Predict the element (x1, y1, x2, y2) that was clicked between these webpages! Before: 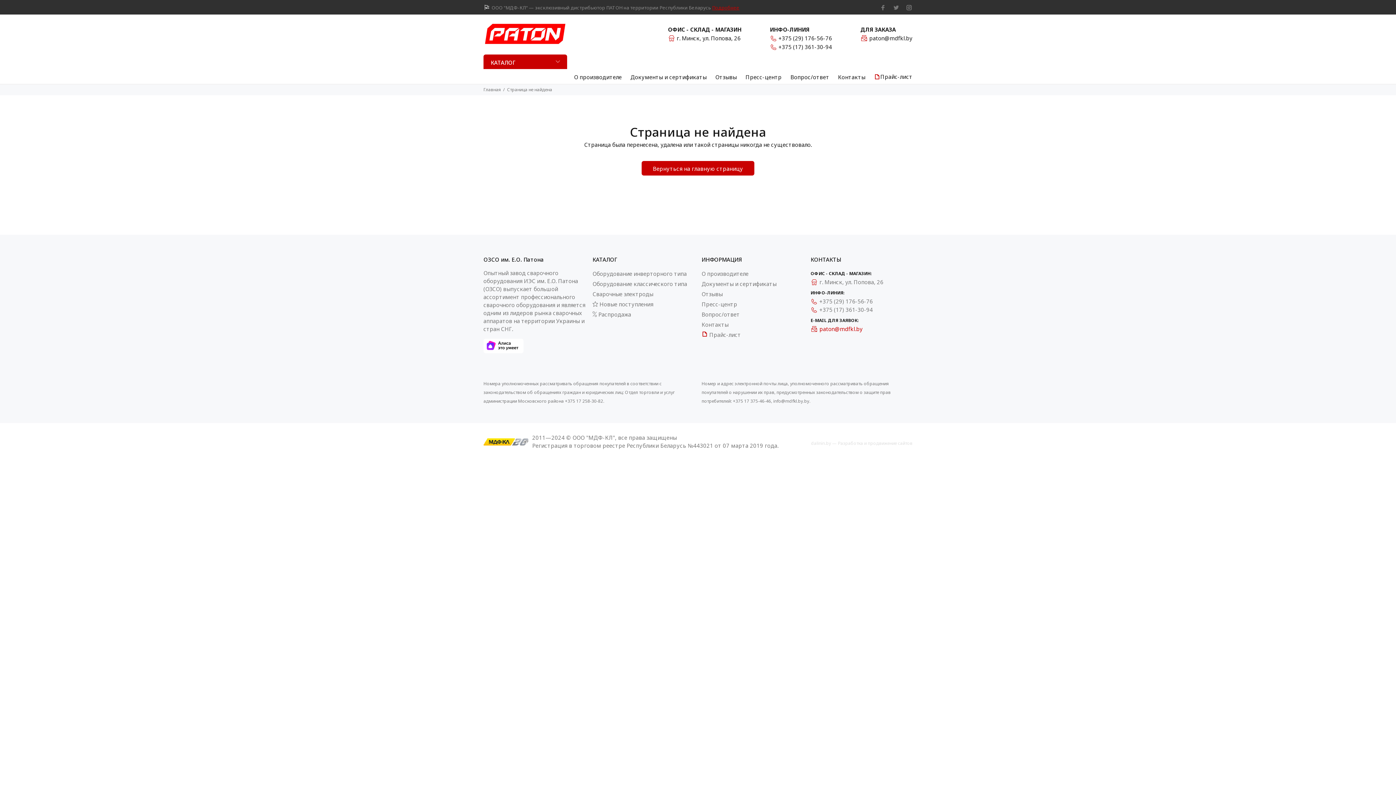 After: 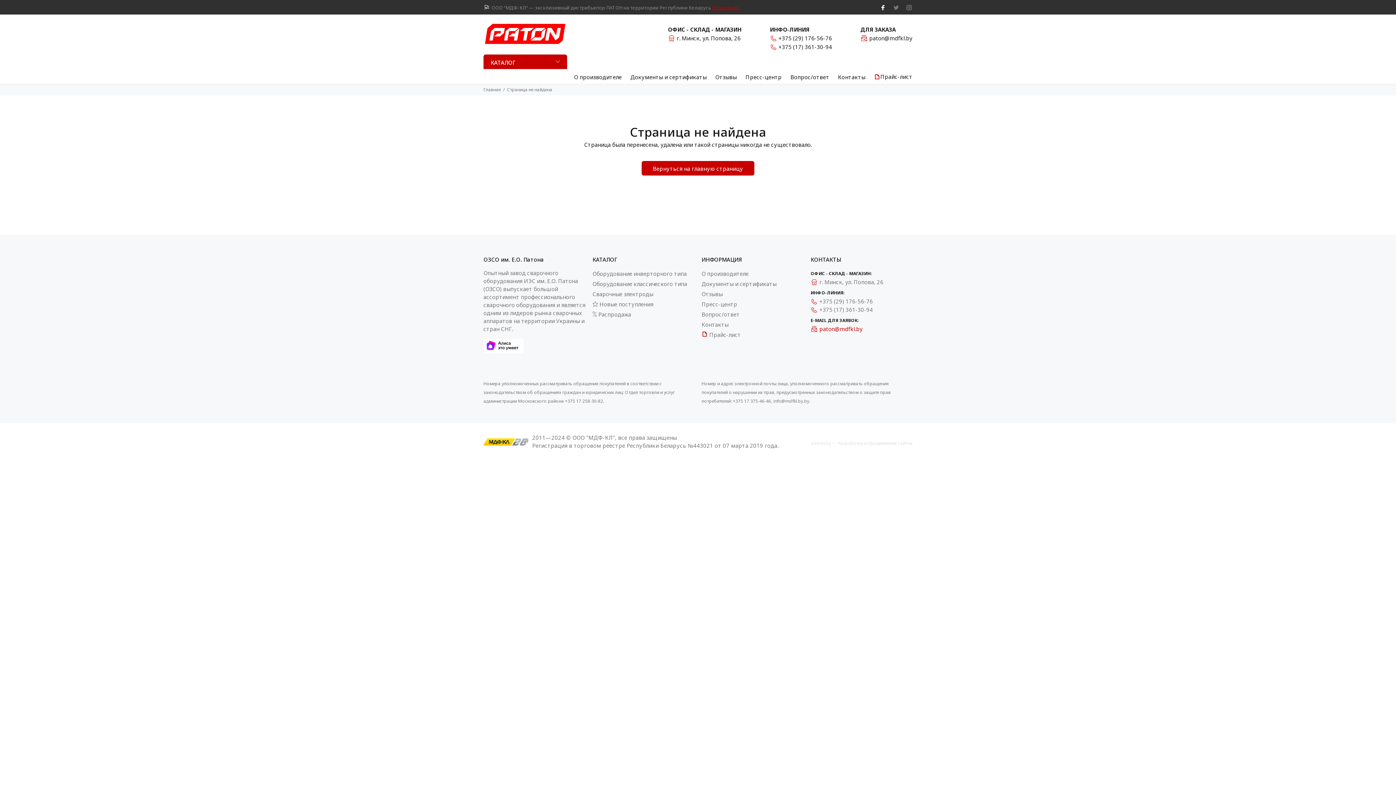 Action: bbox: (880, 2, 888, 12)